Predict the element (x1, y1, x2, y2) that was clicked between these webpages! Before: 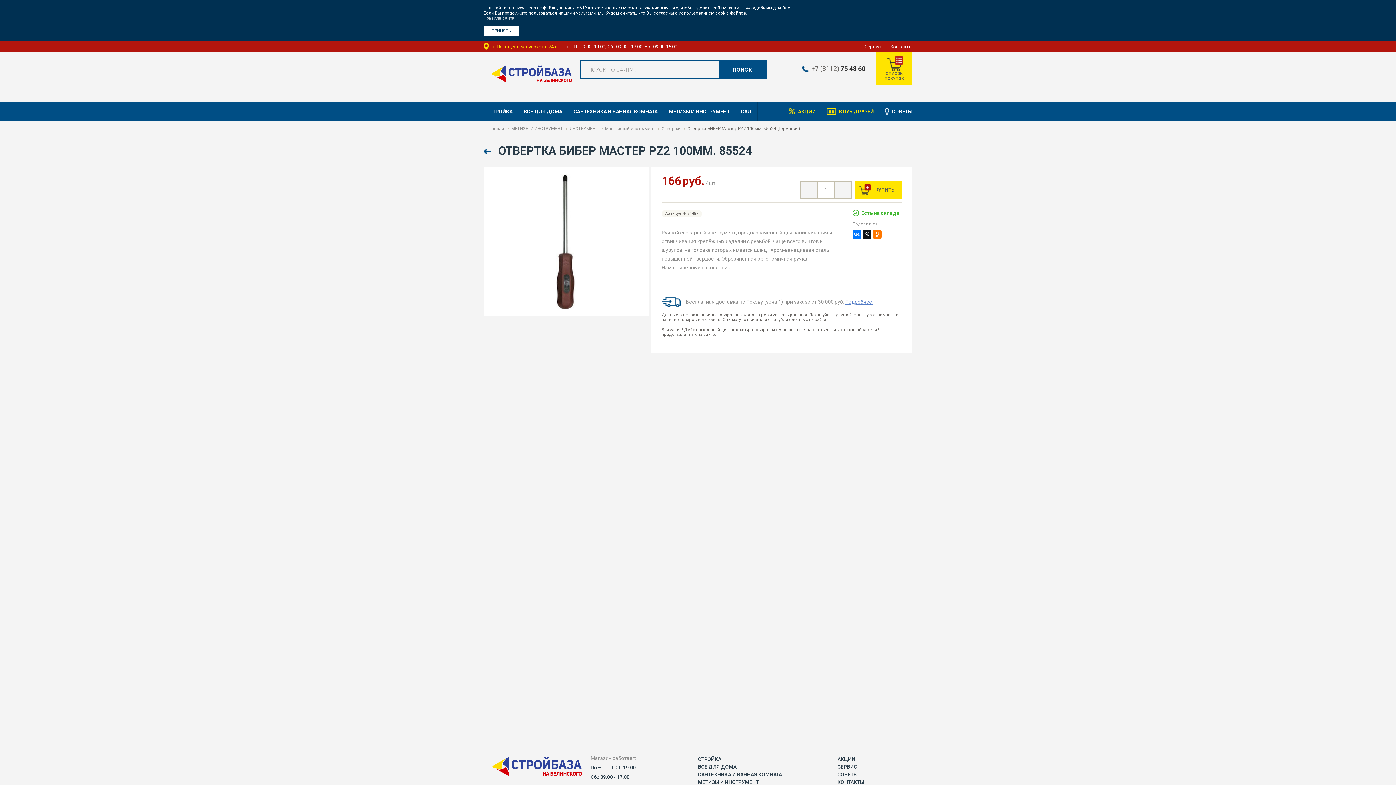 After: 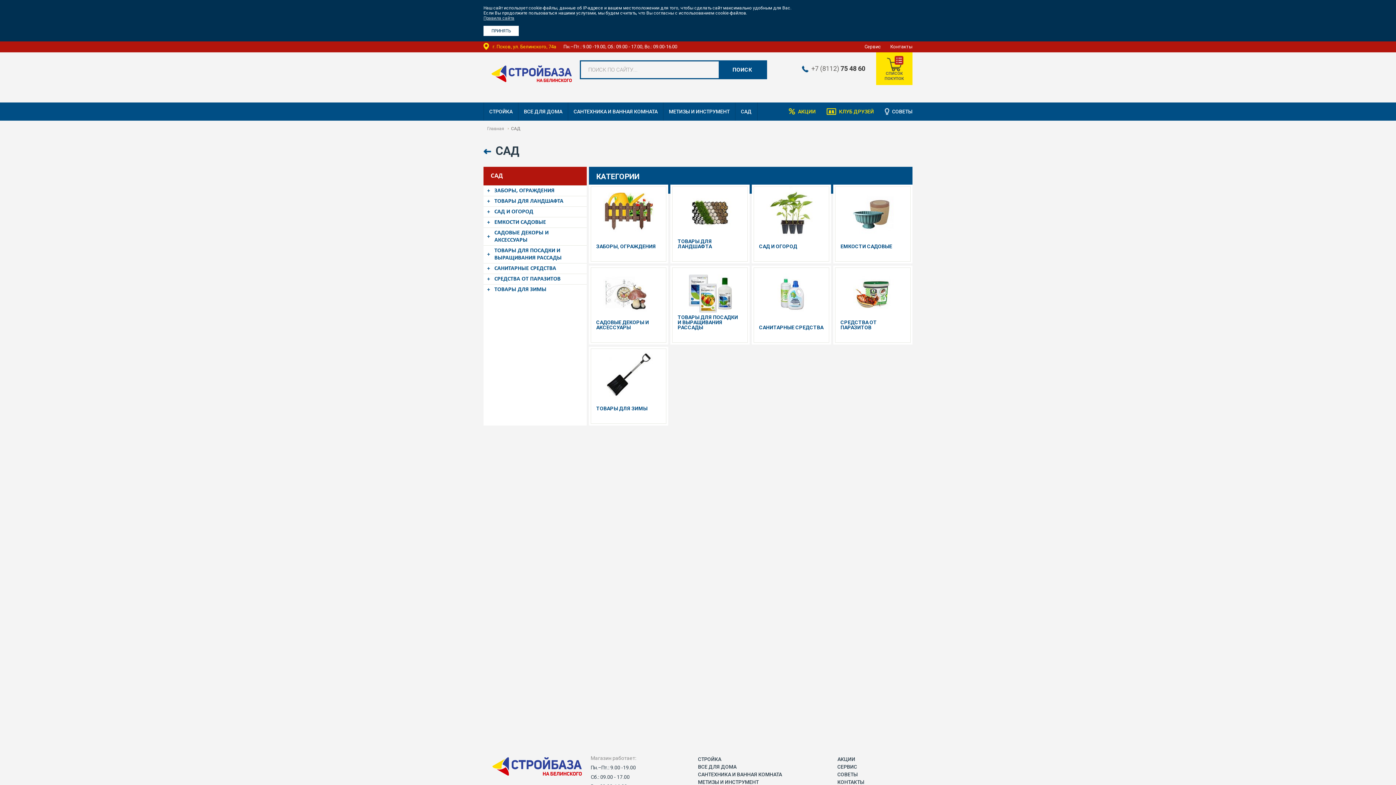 Action: label: САД bbox: (735, 102, 757, 120)